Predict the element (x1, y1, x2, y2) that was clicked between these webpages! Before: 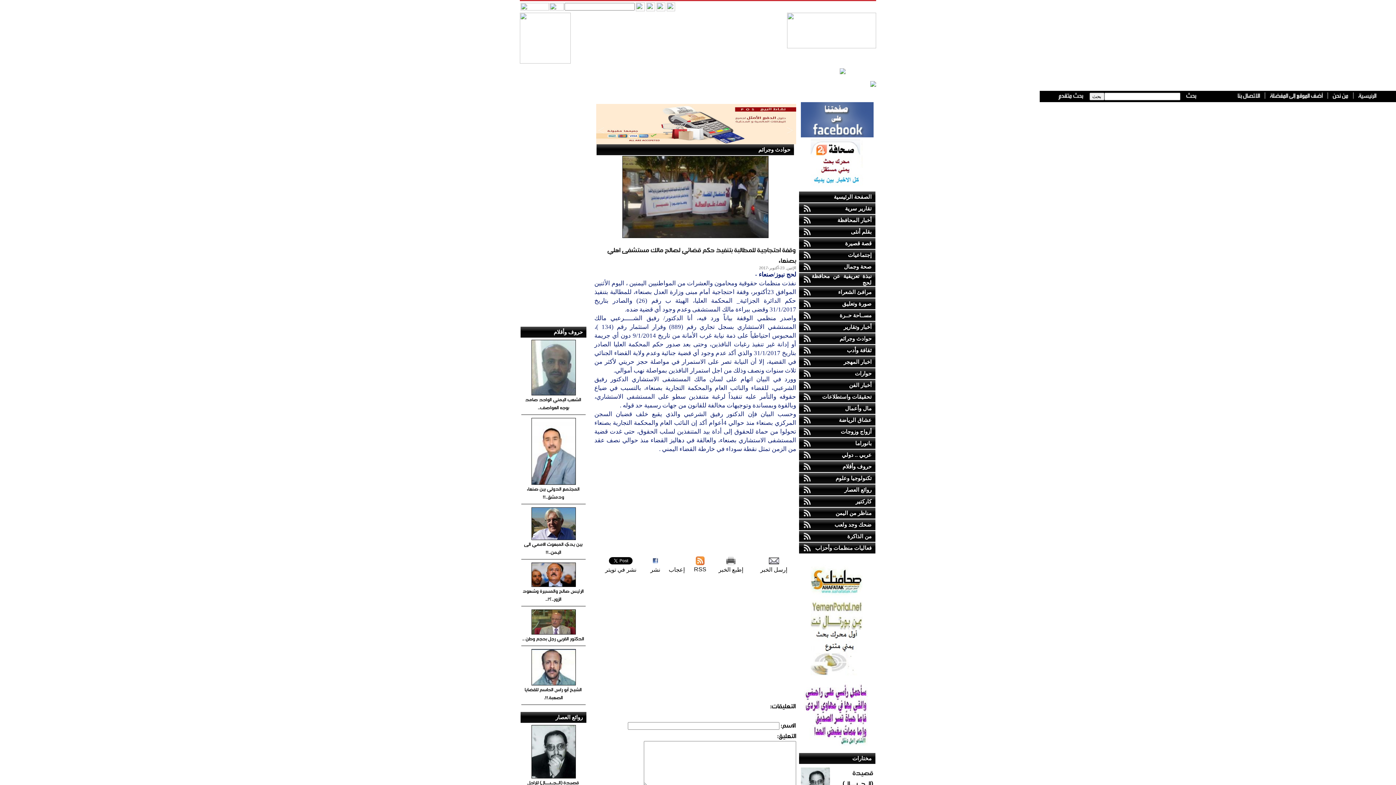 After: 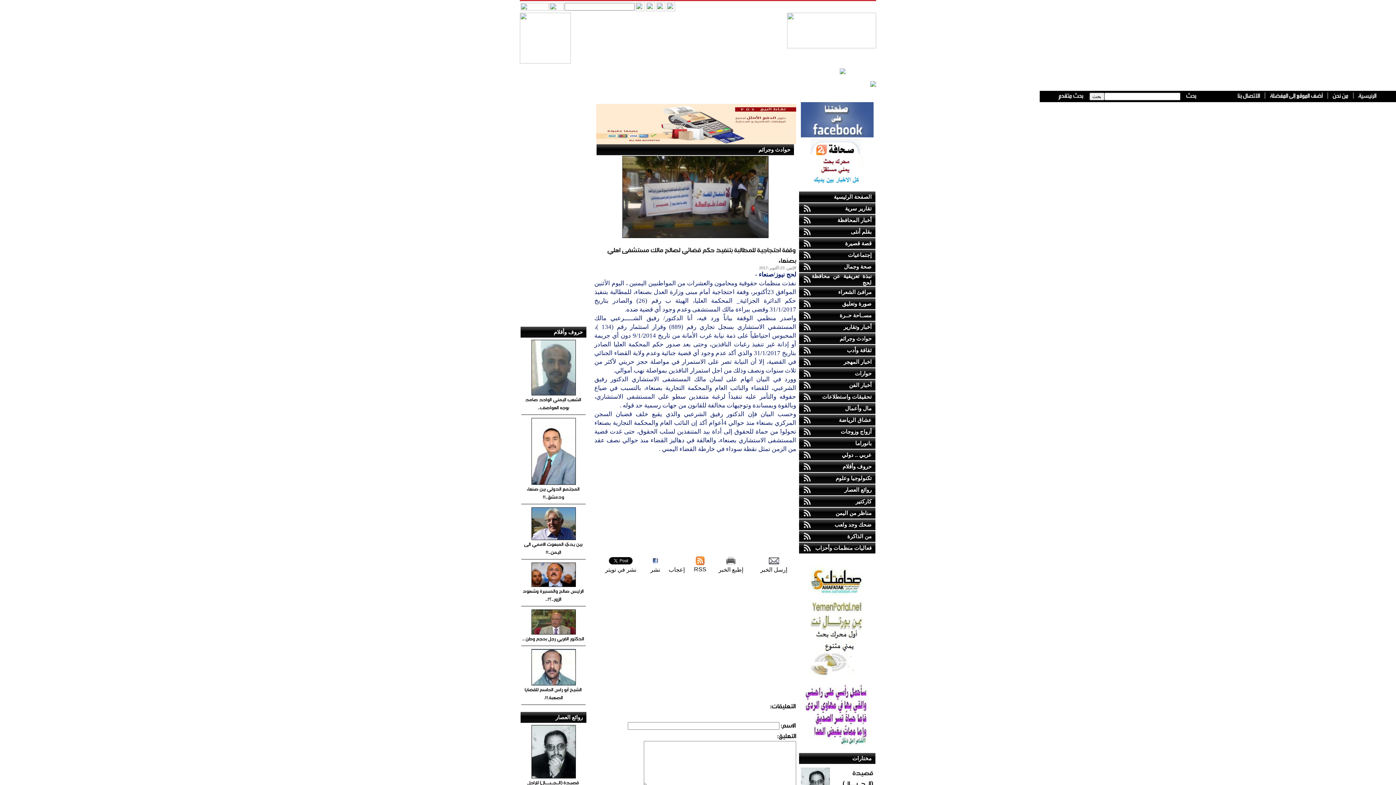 Action: bbox: (666, 6, 675, 12)